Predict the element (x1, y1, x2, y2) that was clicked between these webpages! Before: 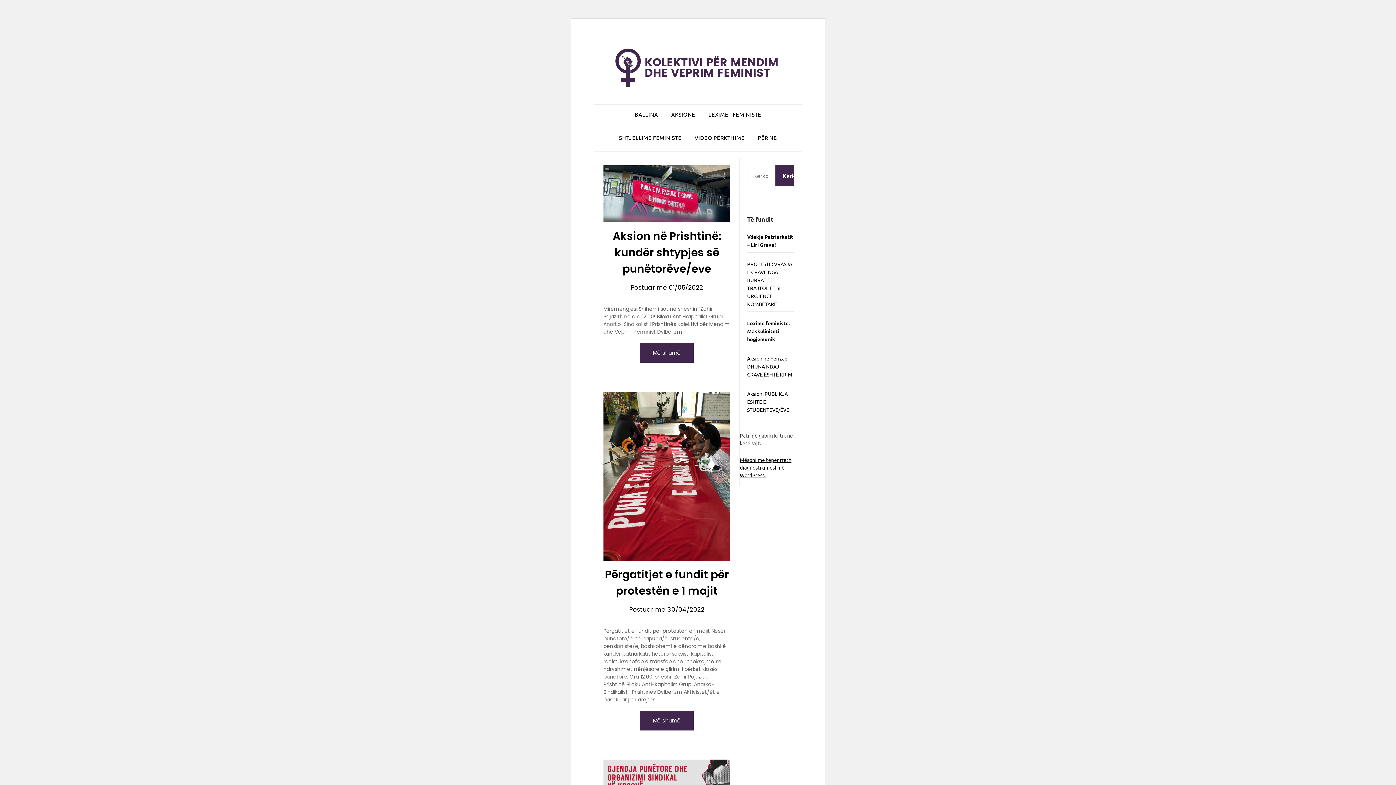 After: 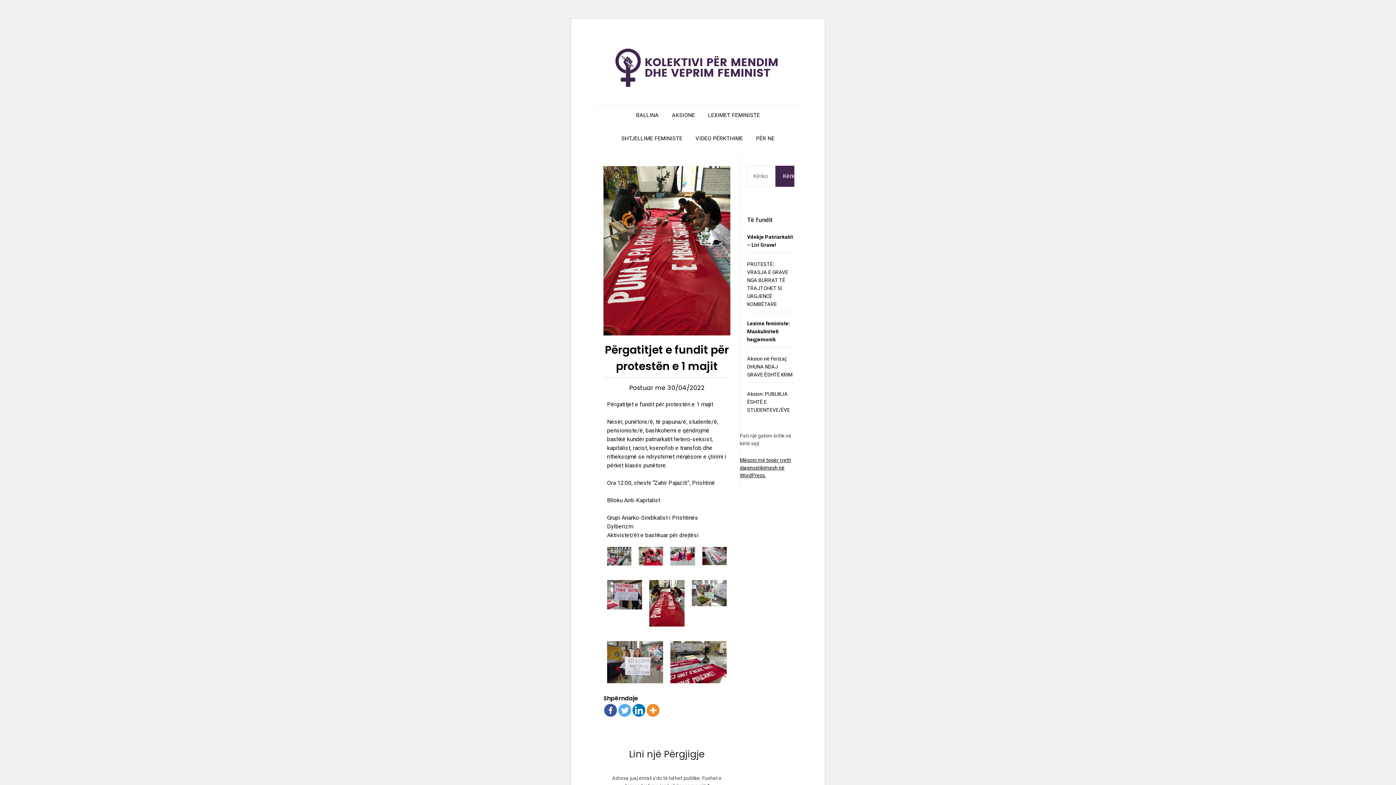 Action: label: 30/04/2022 bbox: (667, 605, 704, 614)